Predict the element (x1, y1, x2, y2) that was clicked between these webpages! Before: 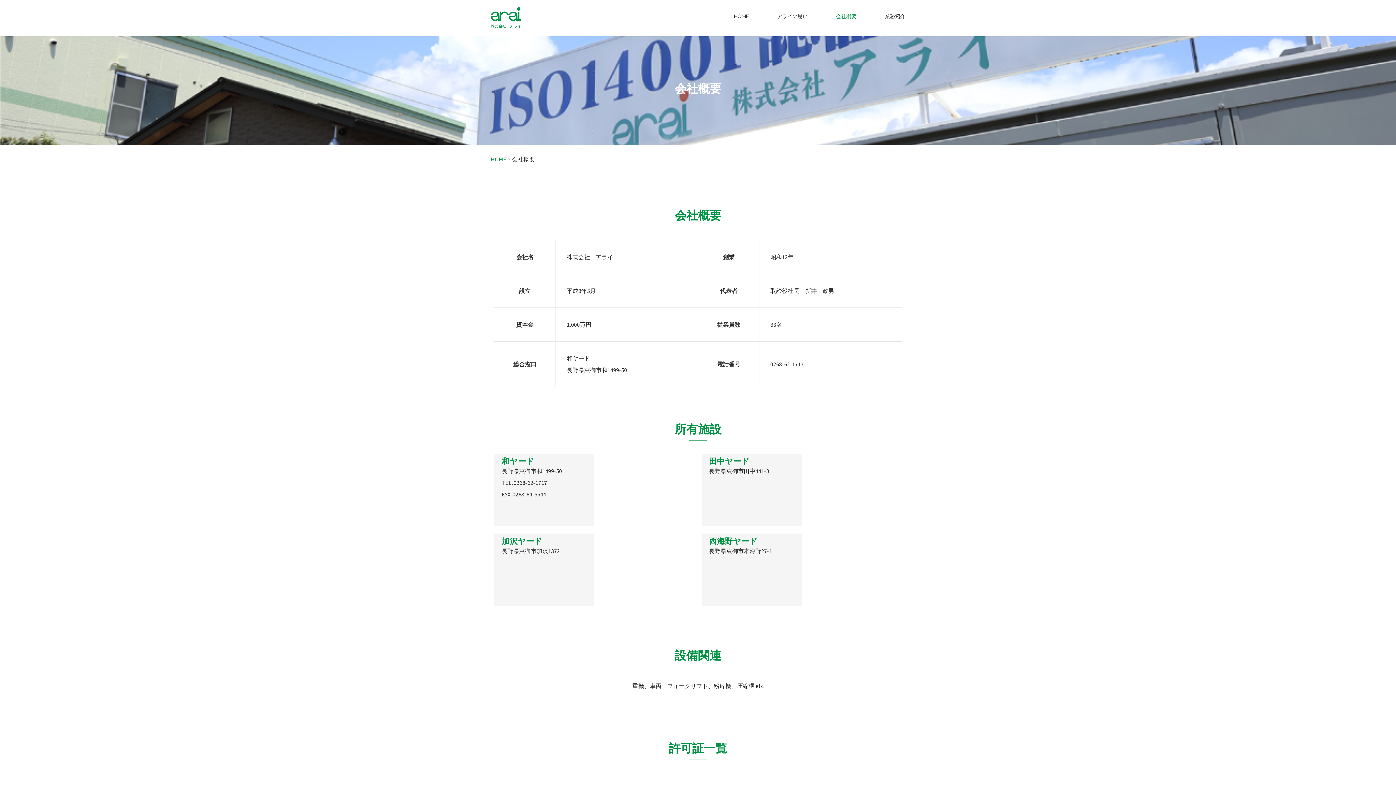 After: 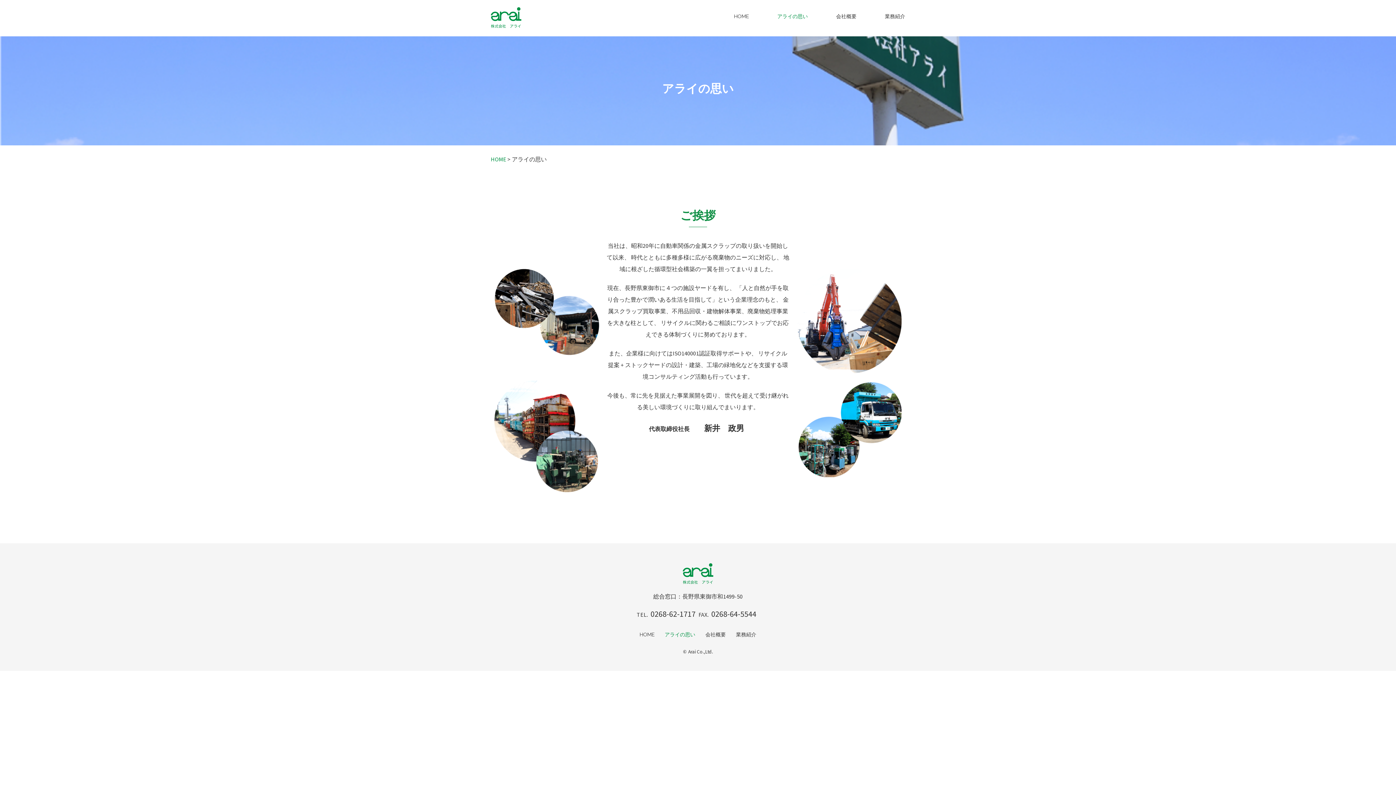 Action: bbox: (777, 11, 808, 21) label: アライの思い